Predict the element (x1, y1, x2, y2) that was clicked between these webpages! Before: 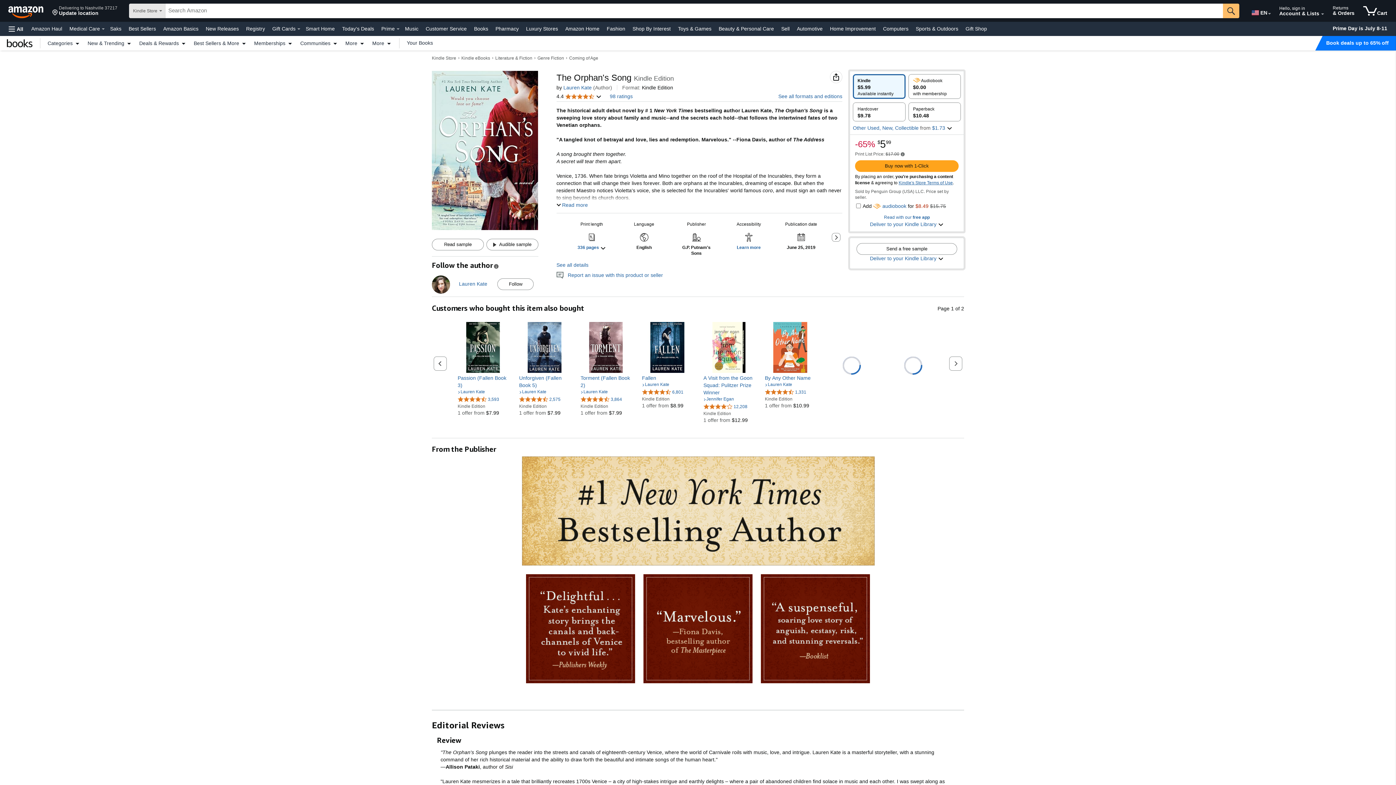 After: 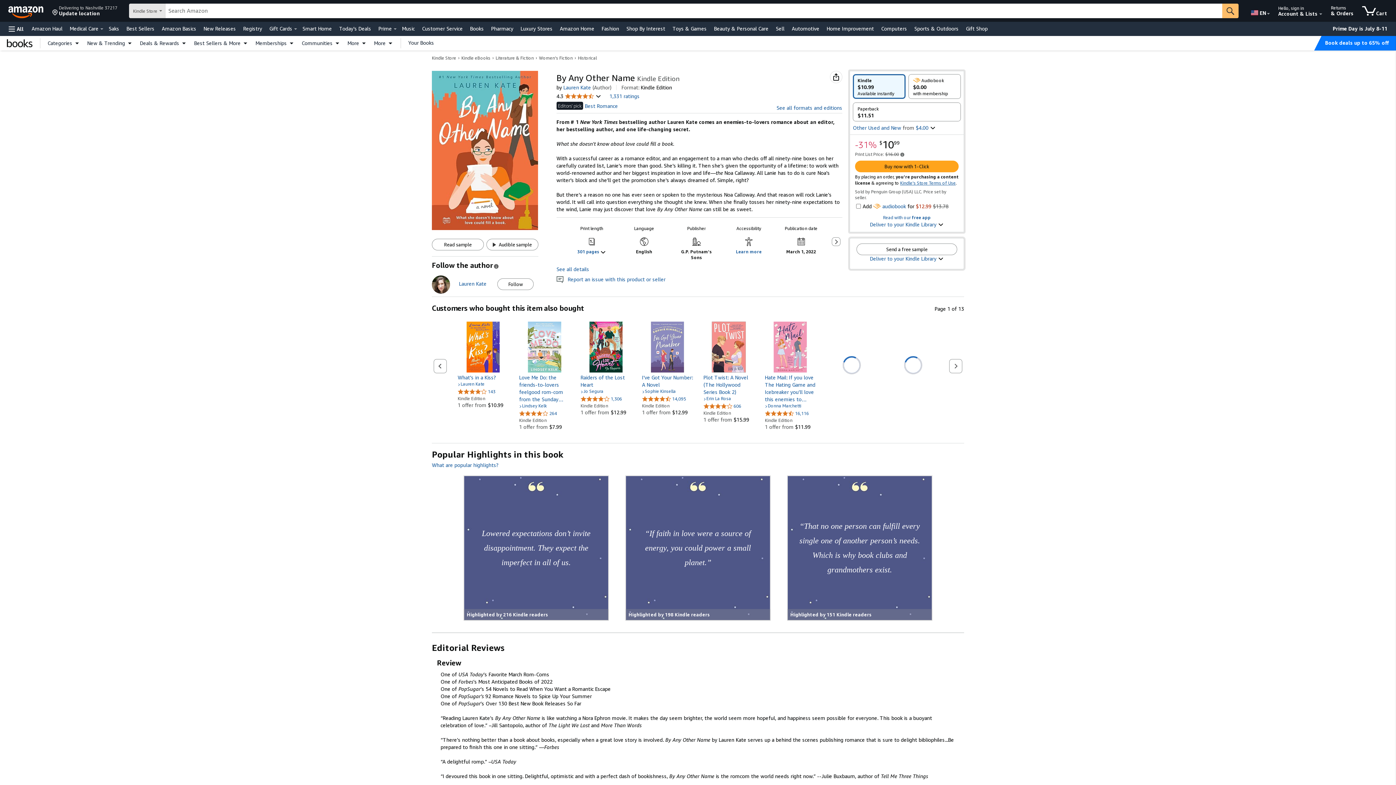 Action: bbox: (765, 403, 809, 408) label: 1 offer from $10.99